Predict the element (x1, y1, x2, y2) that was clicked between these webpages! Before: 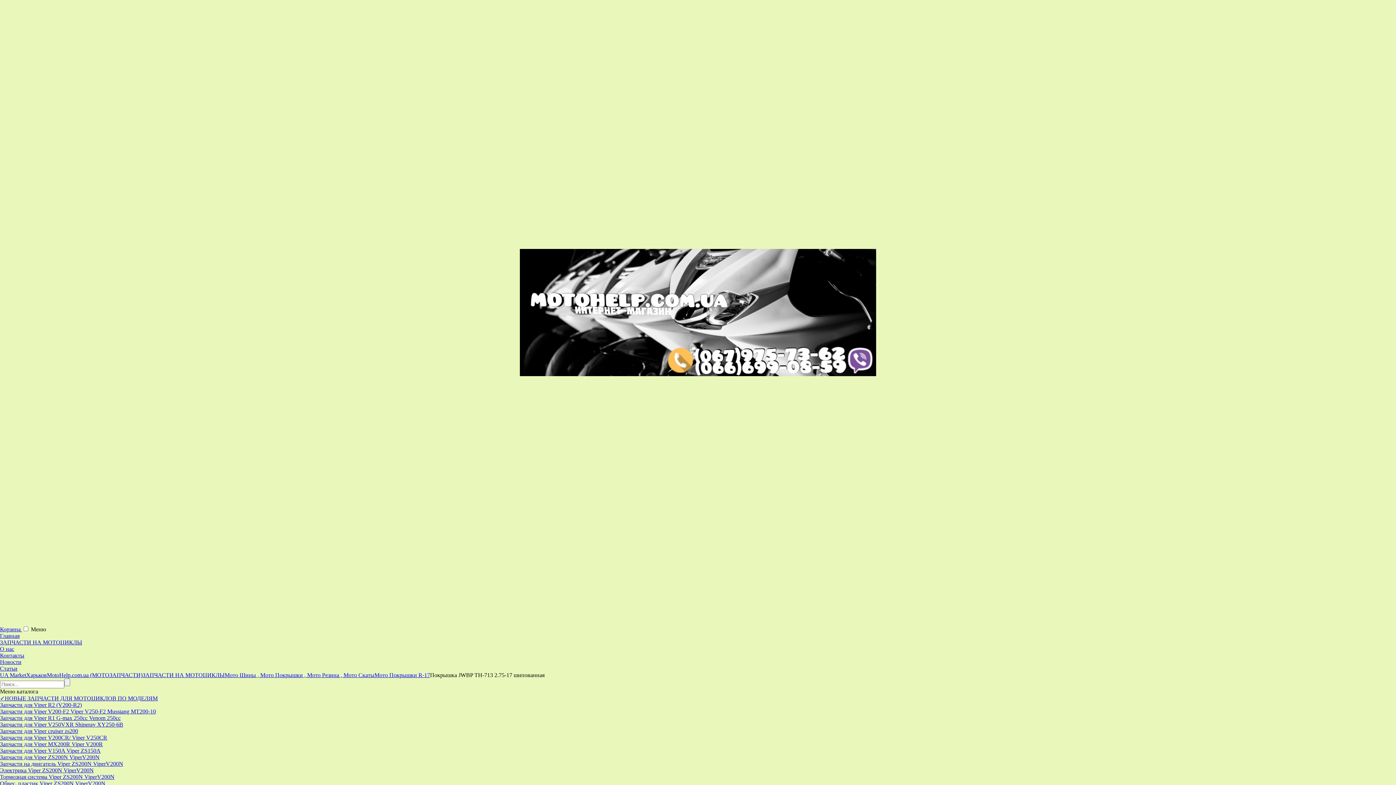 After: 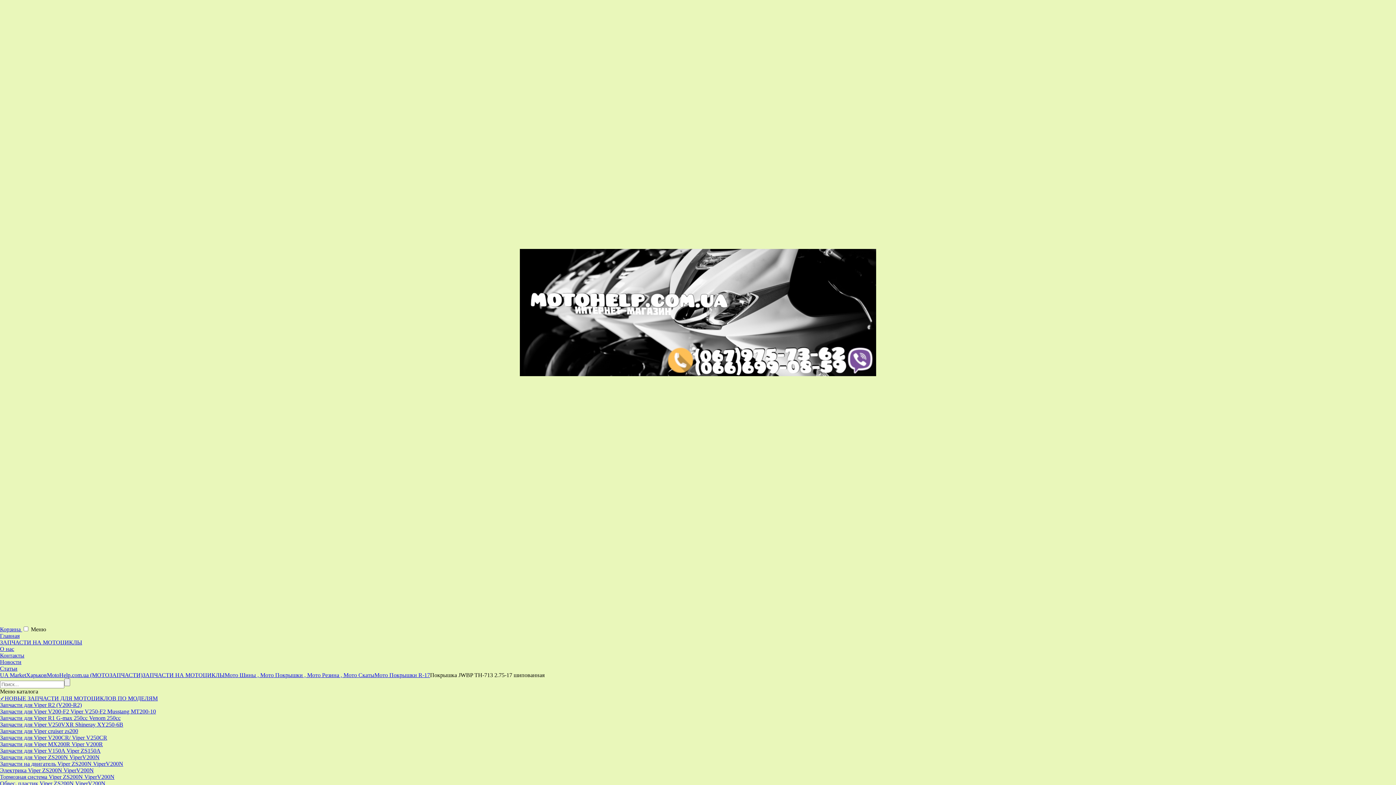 Action: bbox: (0, 626, 22, 632) label: Корзина 